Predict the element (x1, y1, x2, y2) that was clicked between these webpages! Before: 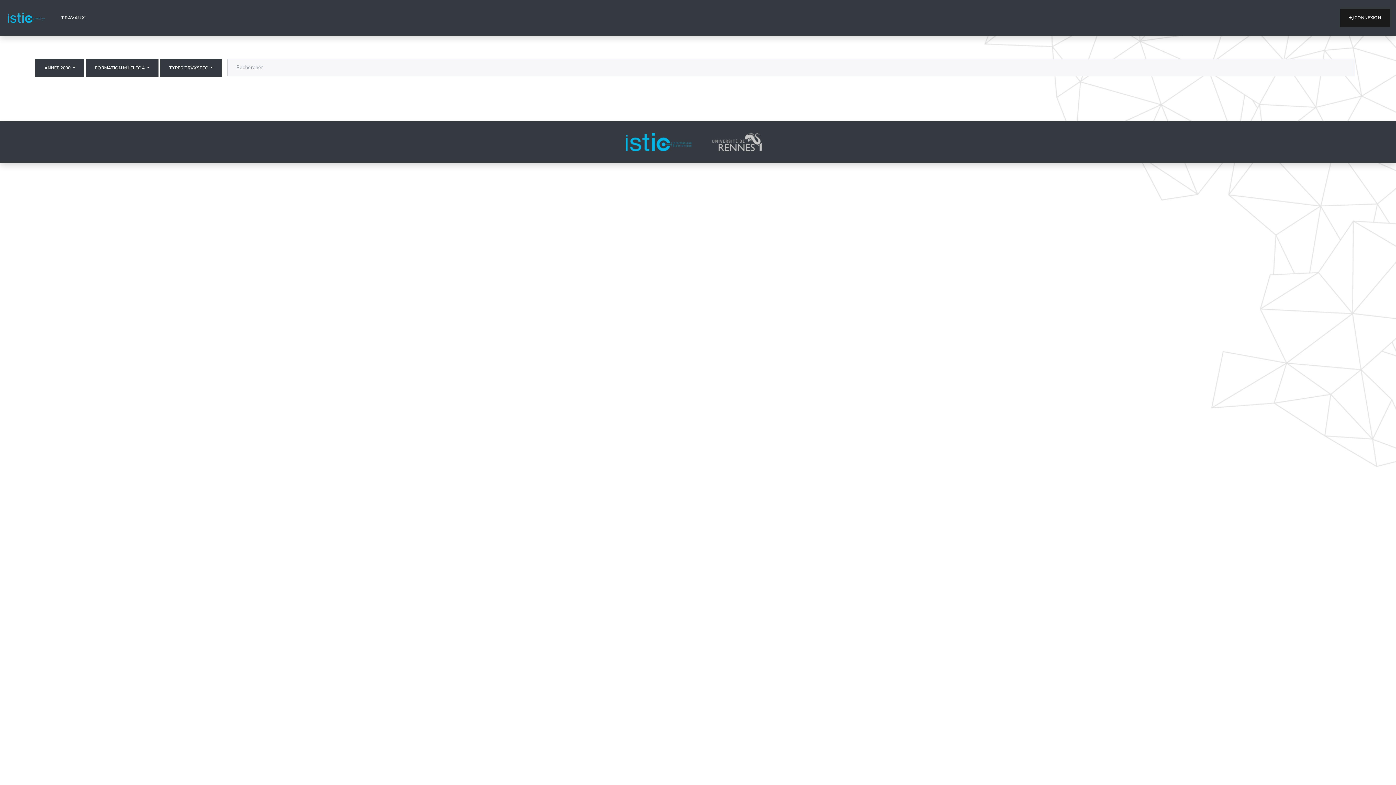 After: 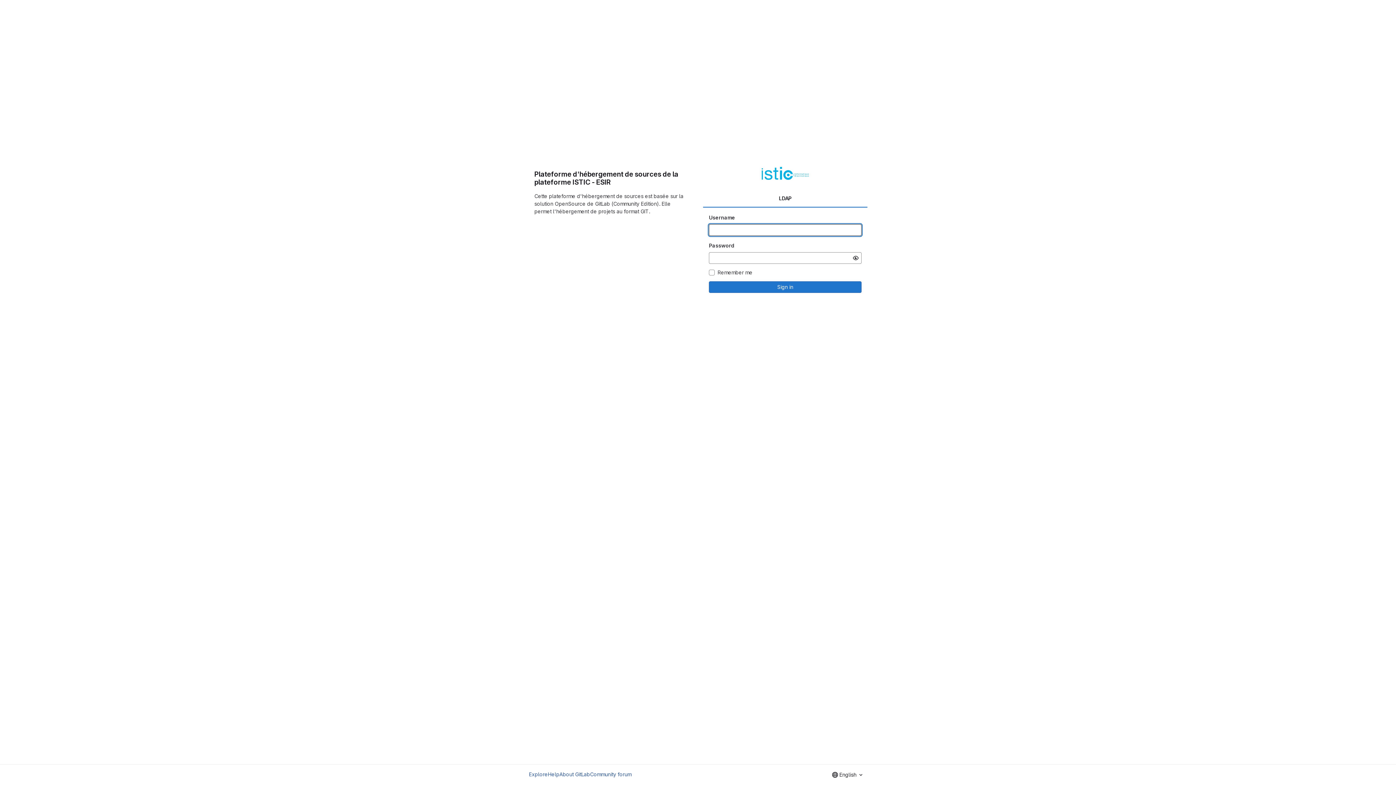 Action: bbox: (1340, 8, 1390, 26) label:  CONNEXION